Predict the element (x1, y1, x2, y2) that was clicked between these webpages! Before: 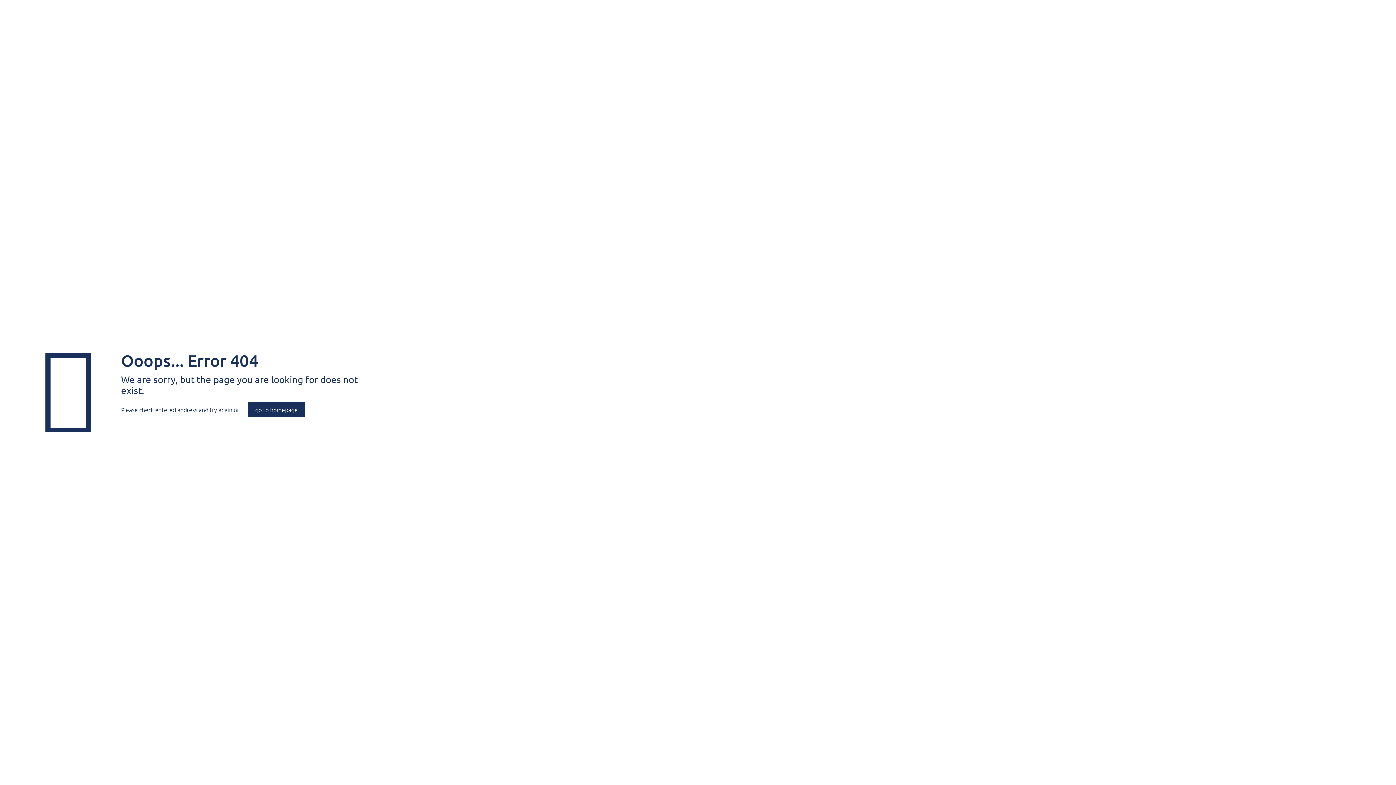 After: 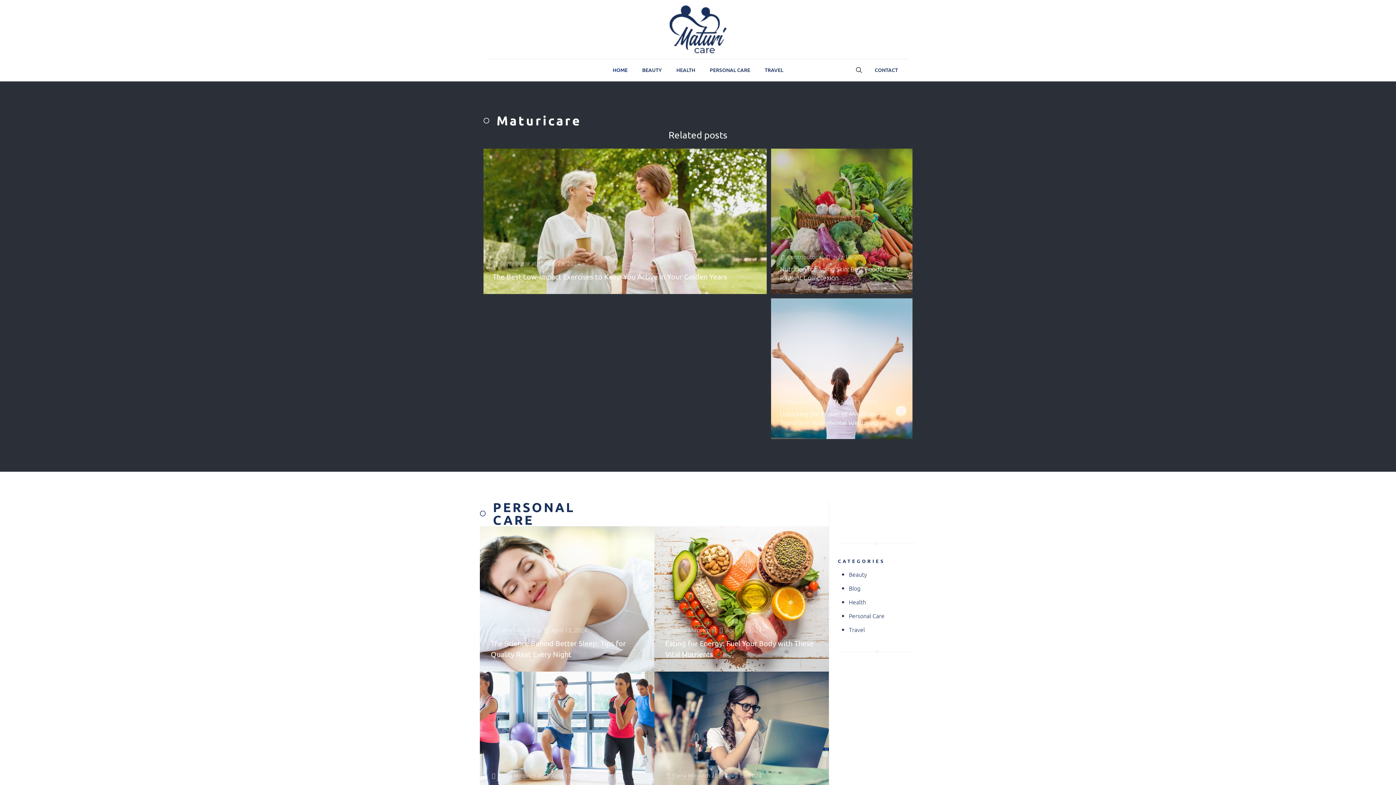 Action: label: go to homepage bbox: (248, 402, 305, 417)